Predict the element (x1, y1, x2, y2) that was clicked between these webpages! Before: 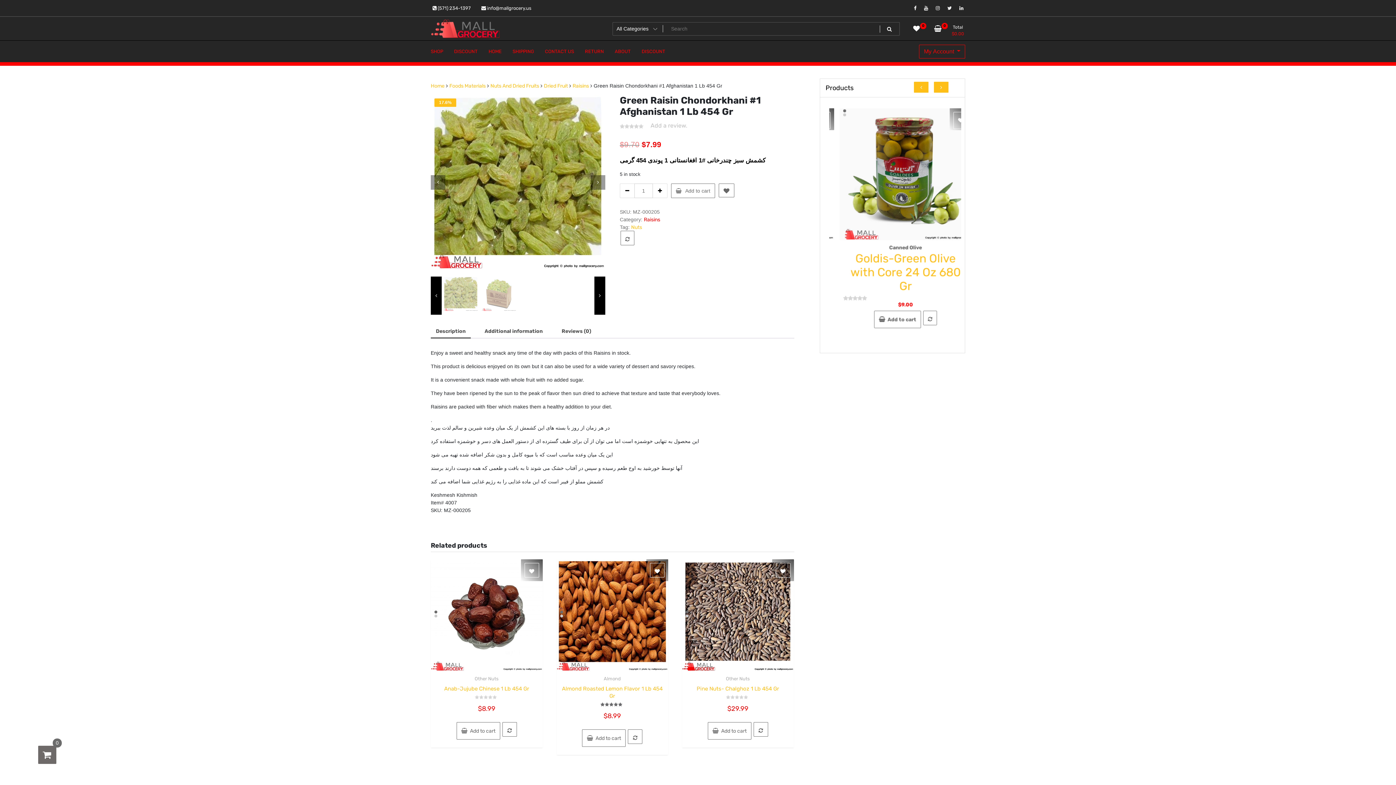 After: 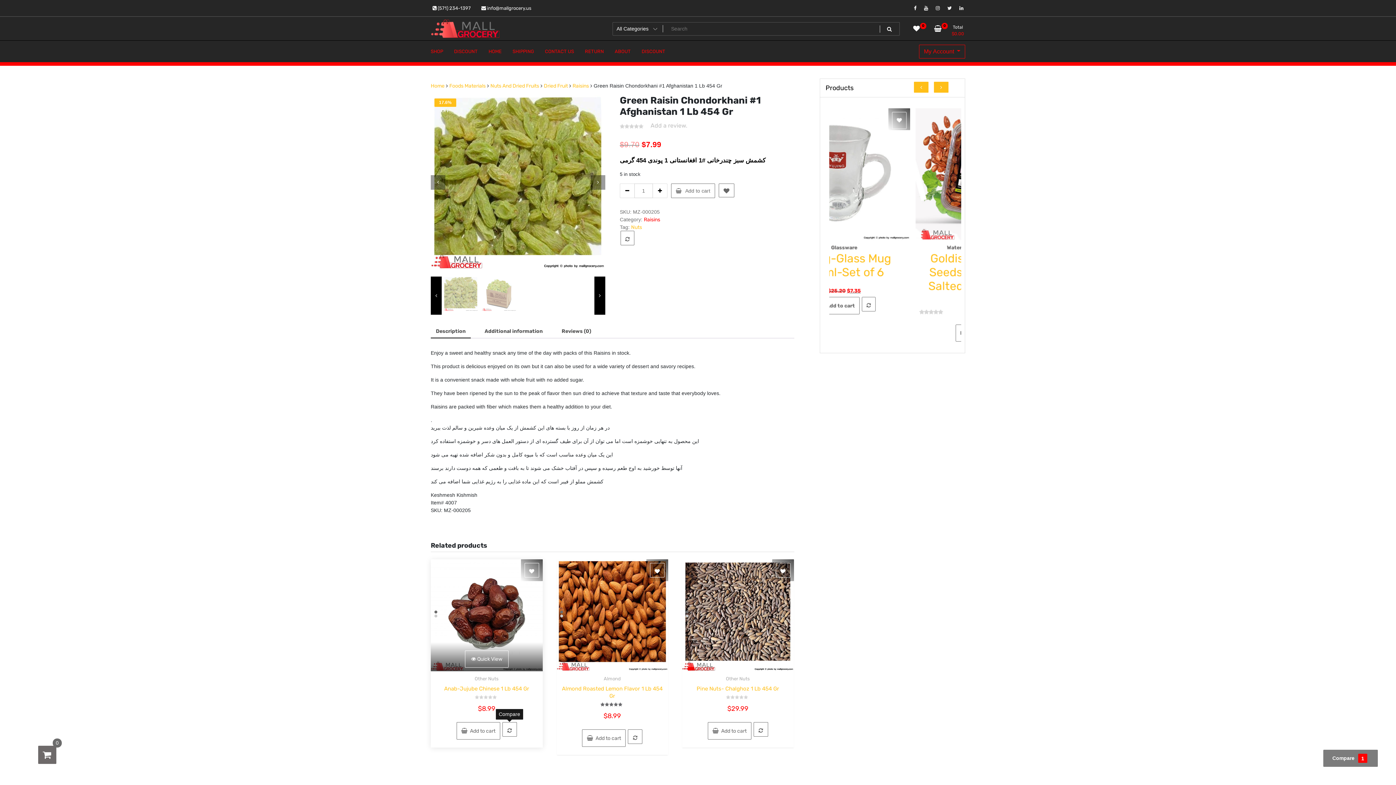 Action: bbox: (502, 722, 517, 736)